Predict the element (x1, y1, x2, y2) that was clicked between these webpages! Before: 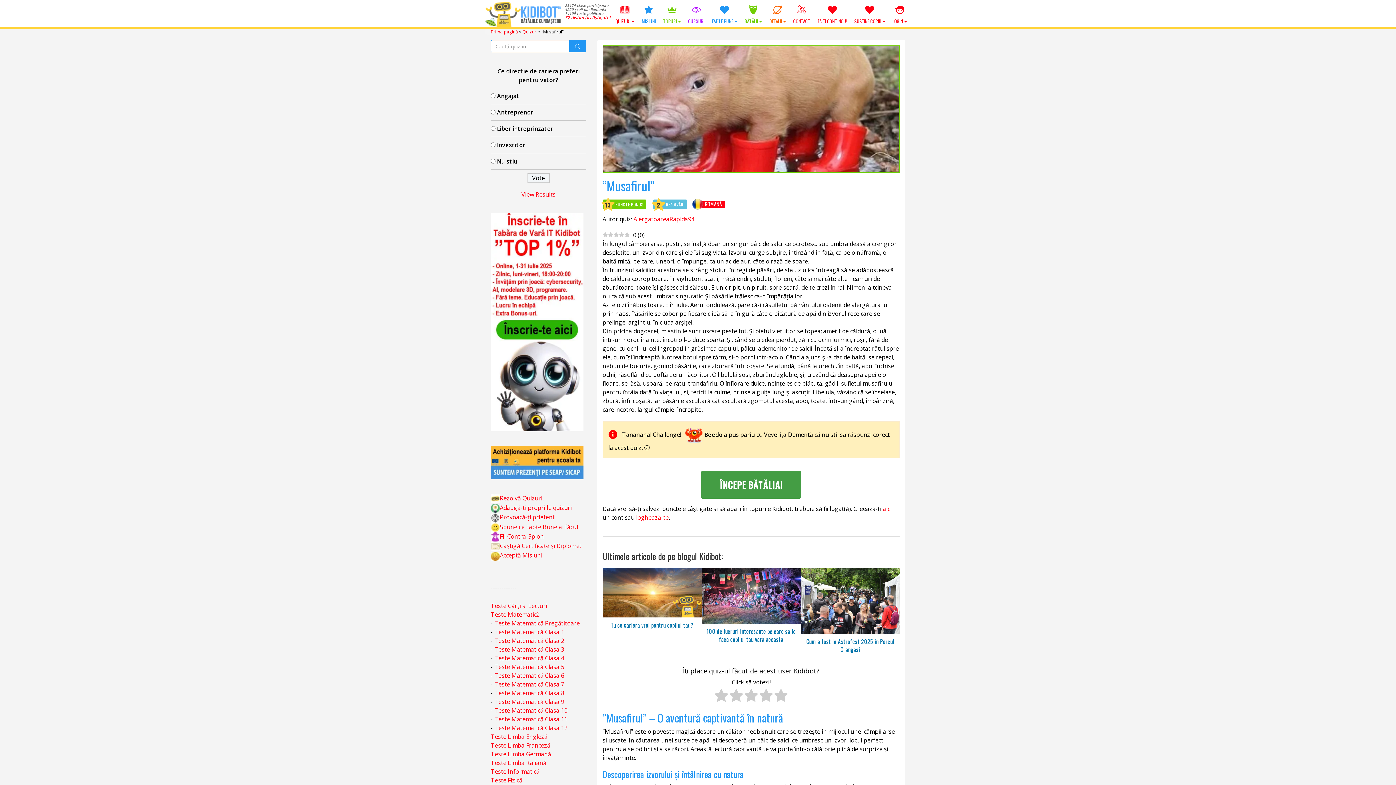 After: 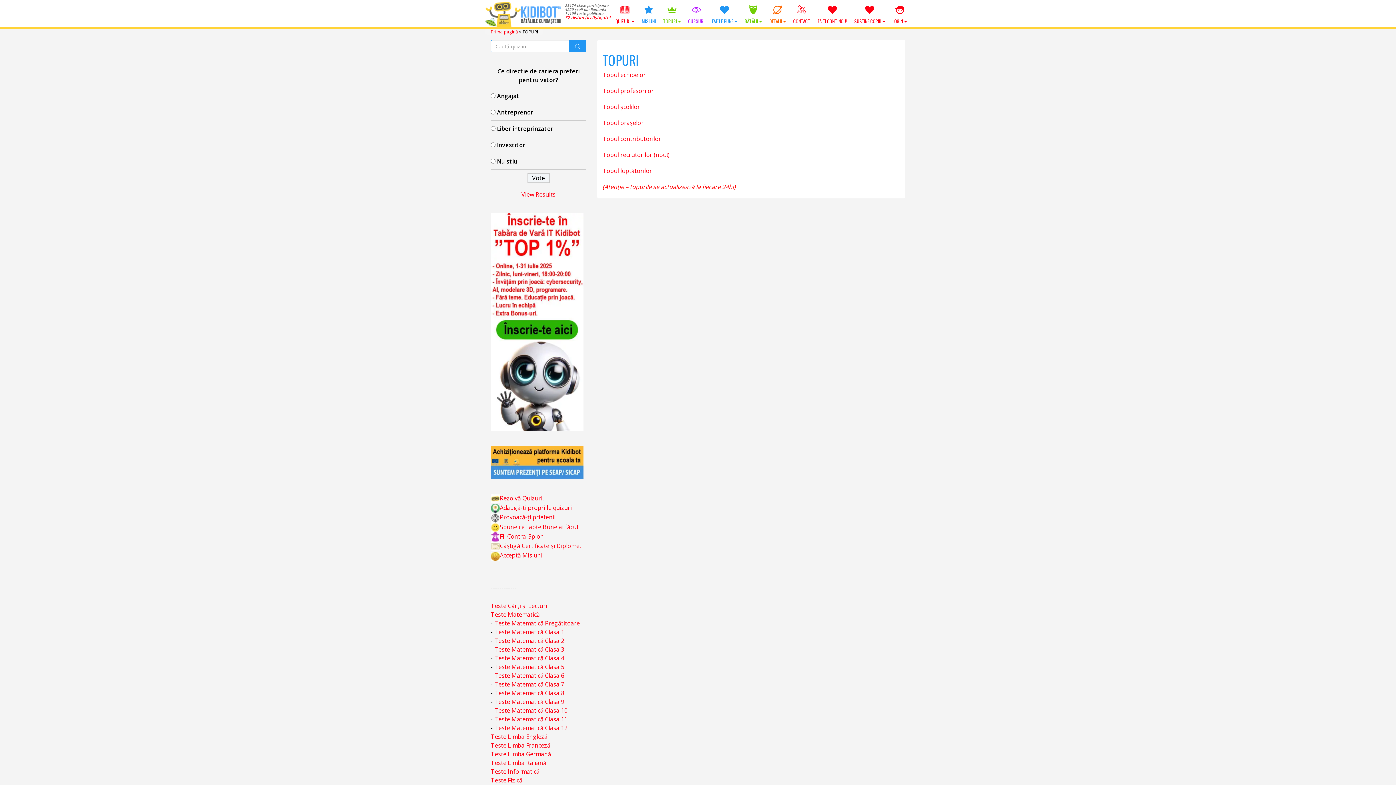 Action: bbox: (659, 0, 684, 27) label: TOPURI 